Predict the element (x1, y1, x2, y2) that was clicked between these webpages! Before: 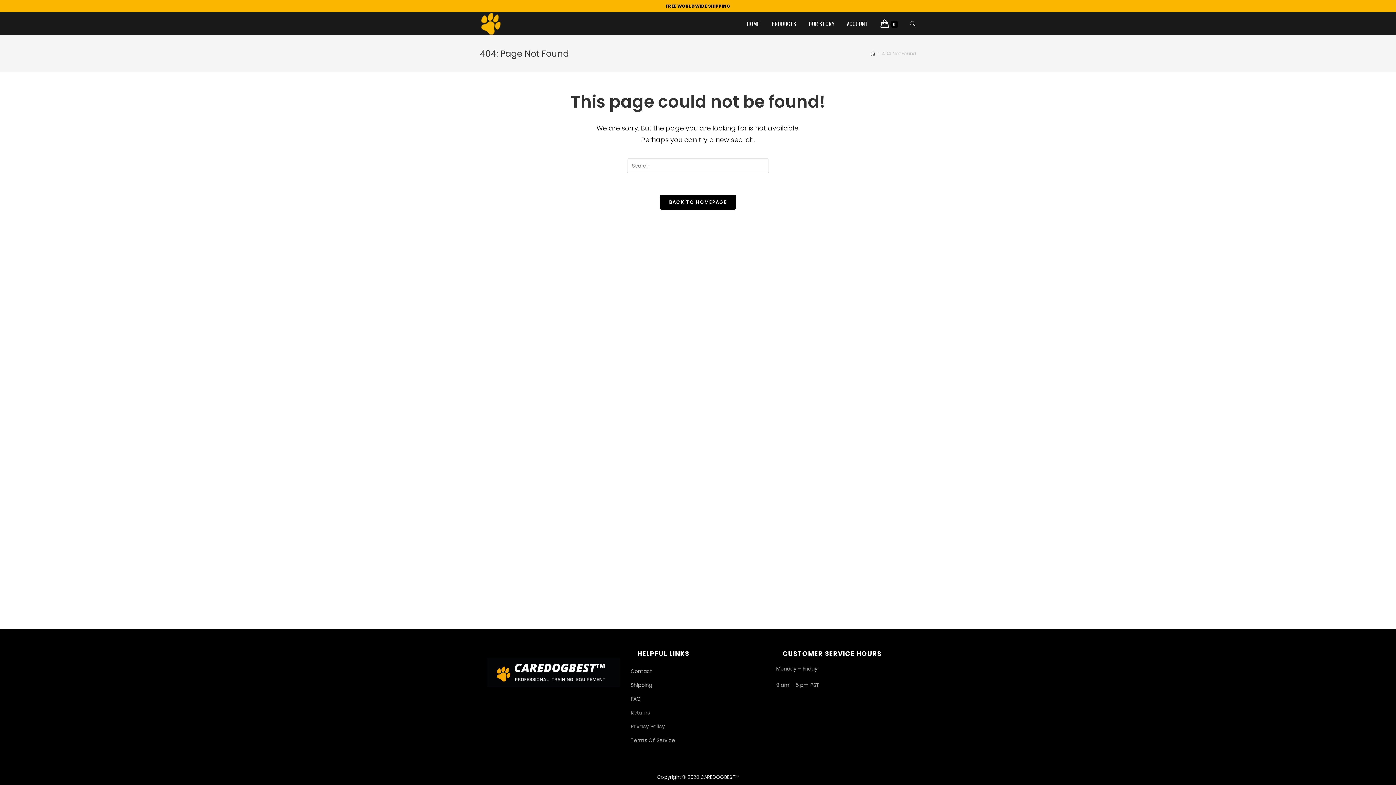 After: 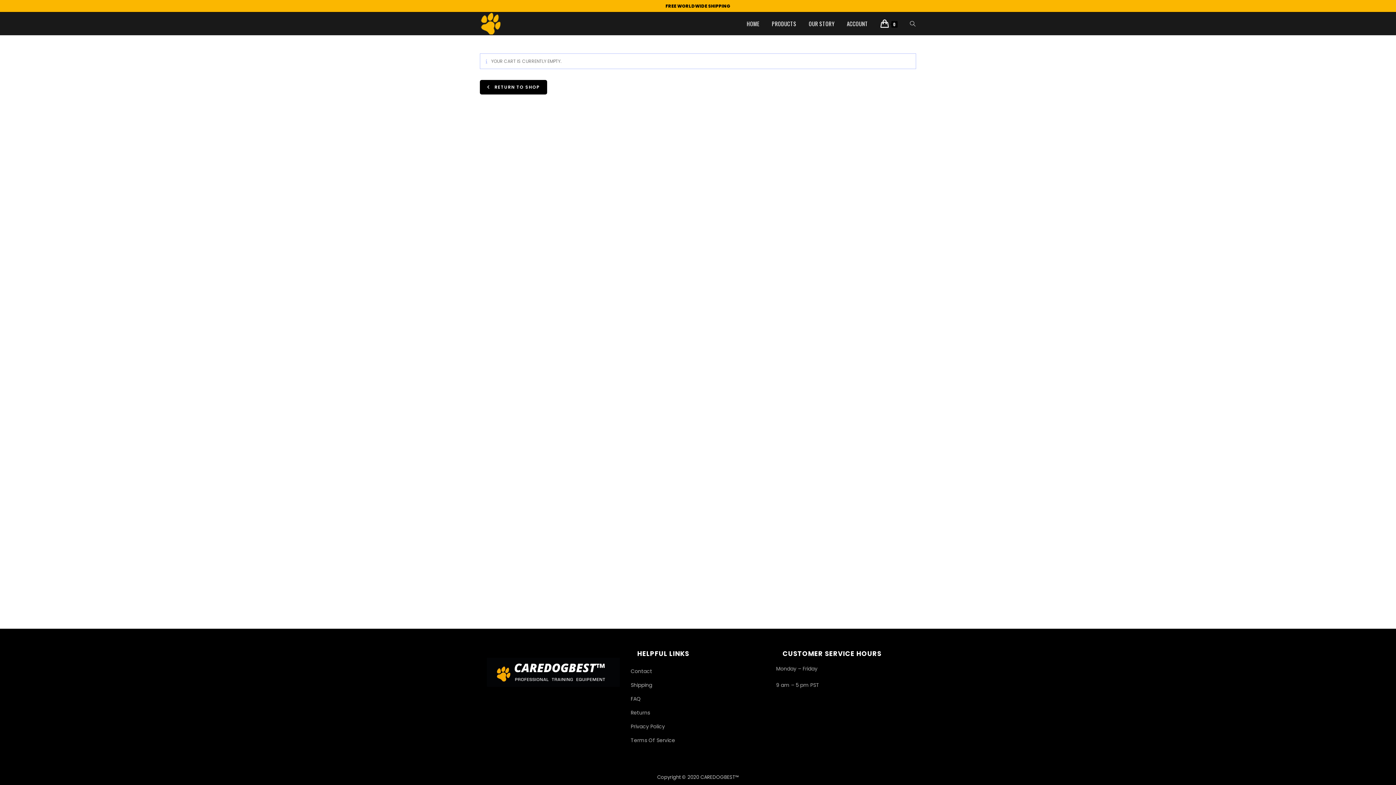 Action: bbox: (874, 12, 904, 35) label: 0